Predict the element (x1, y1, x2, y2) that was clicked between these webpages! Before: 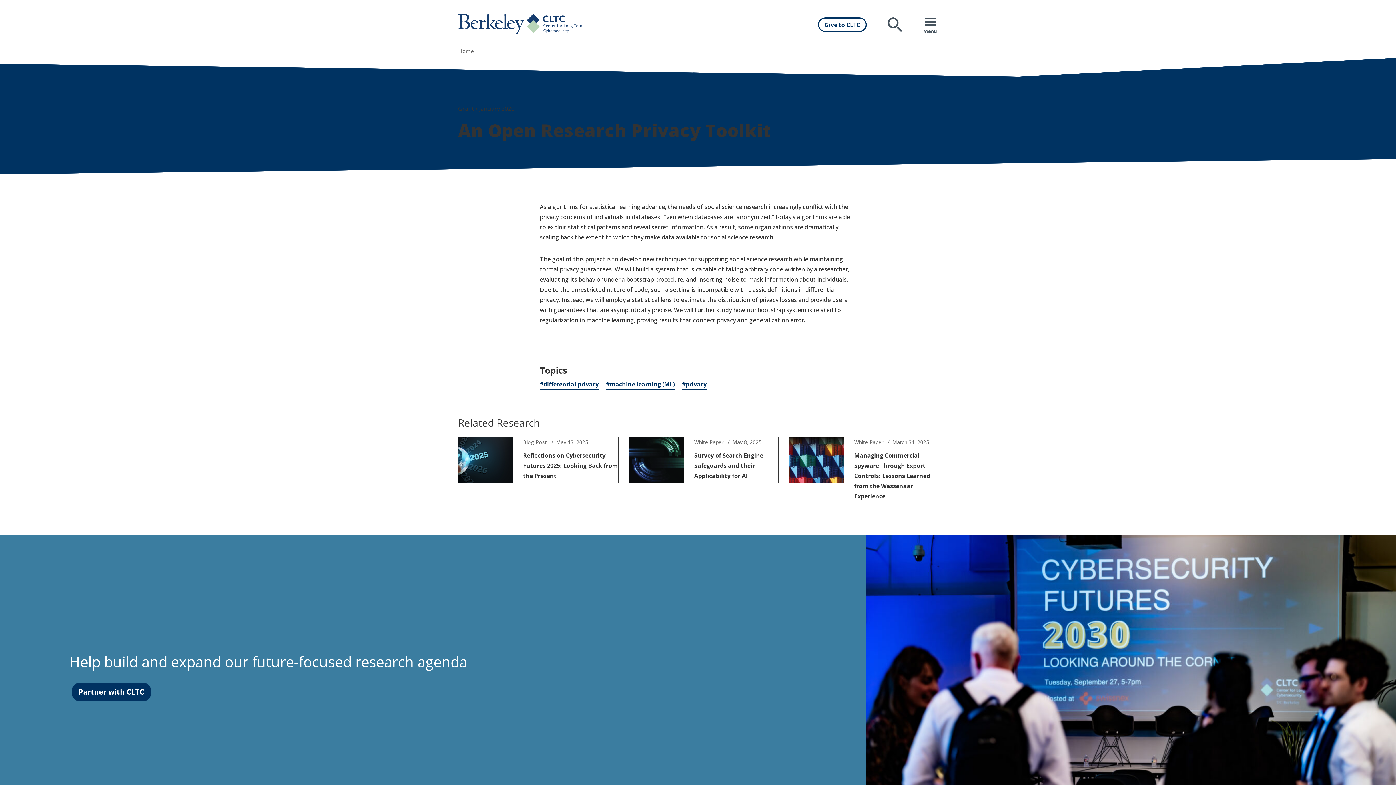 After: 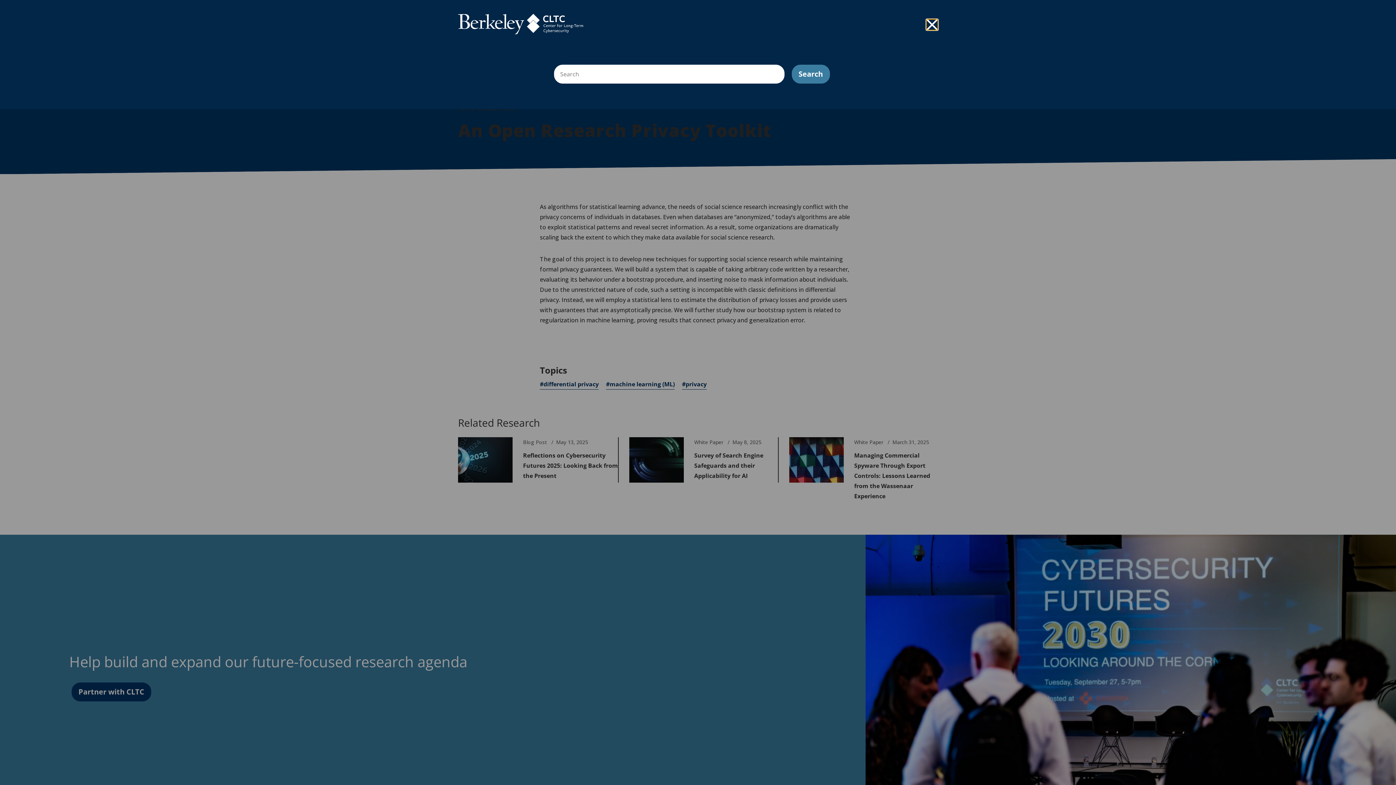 Action: label: Search bbox: (887, 16, 903, 32)